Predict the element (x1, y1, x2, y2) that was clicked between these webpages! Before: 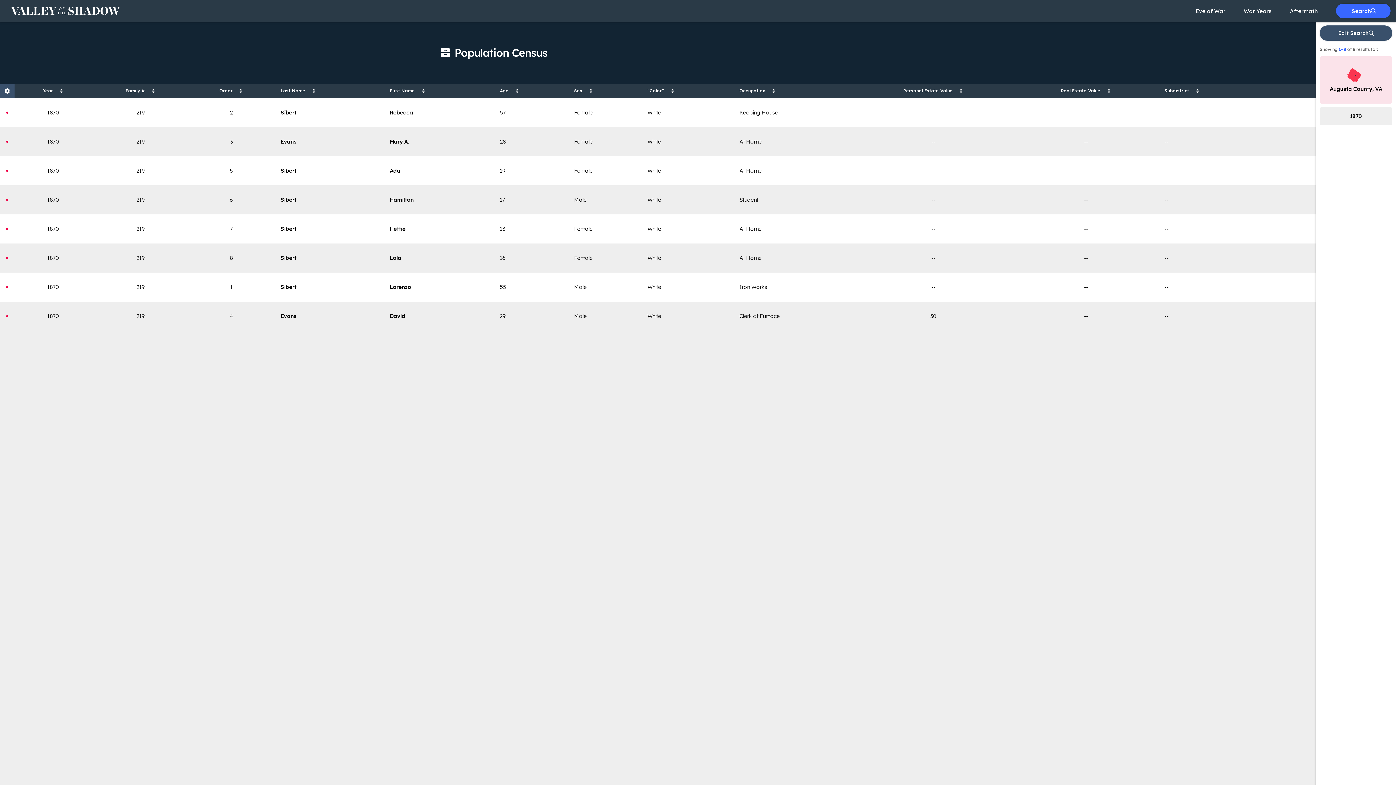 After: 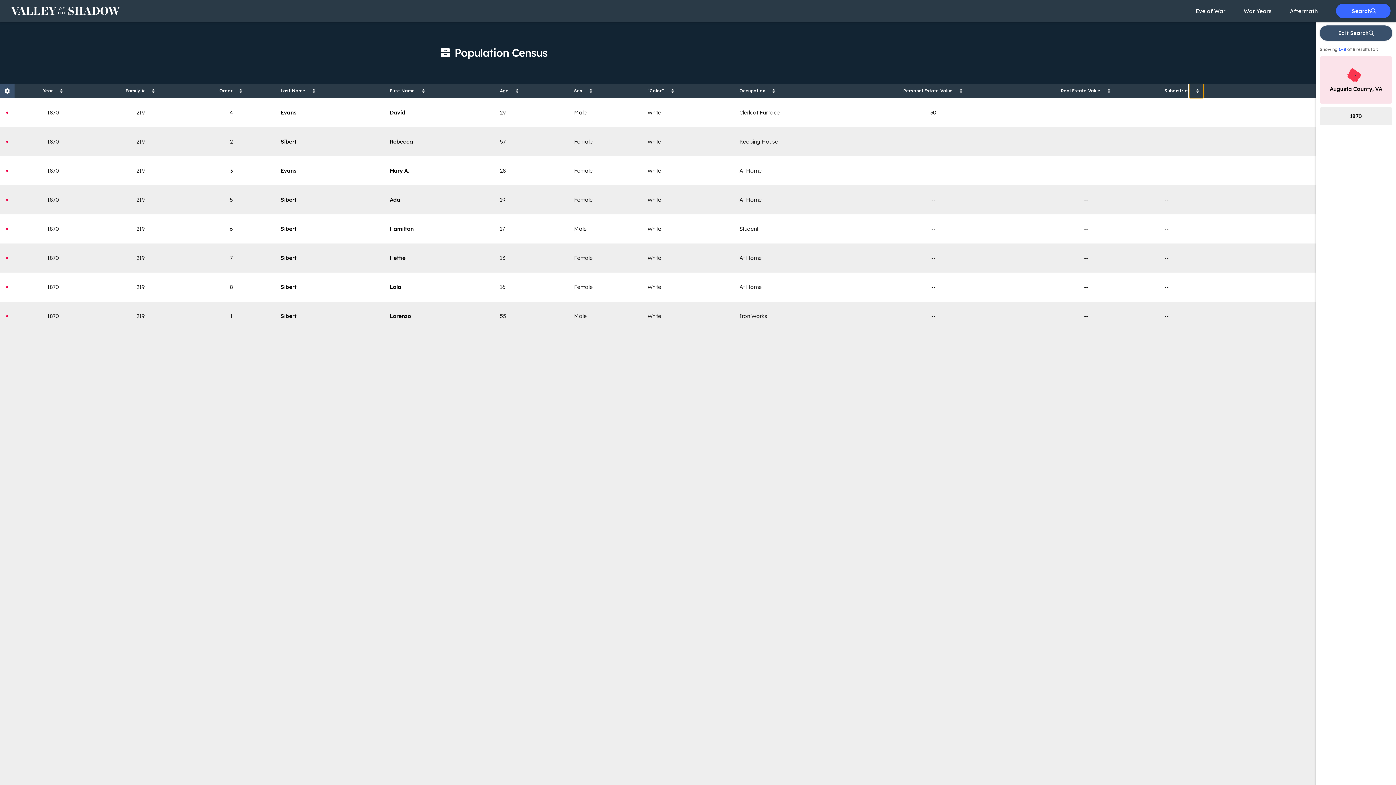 Action: label: Sort bbox: (1189, 83, 1204, 98)